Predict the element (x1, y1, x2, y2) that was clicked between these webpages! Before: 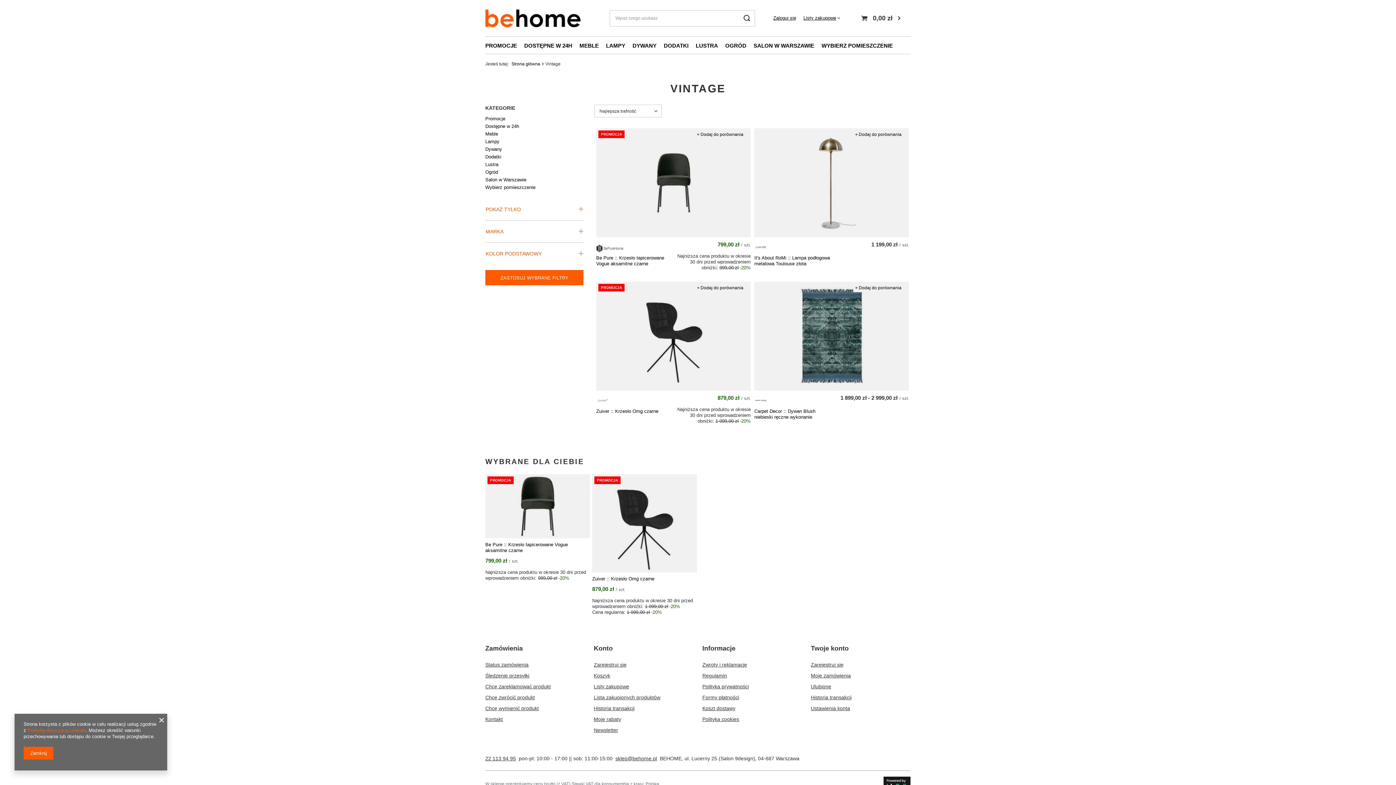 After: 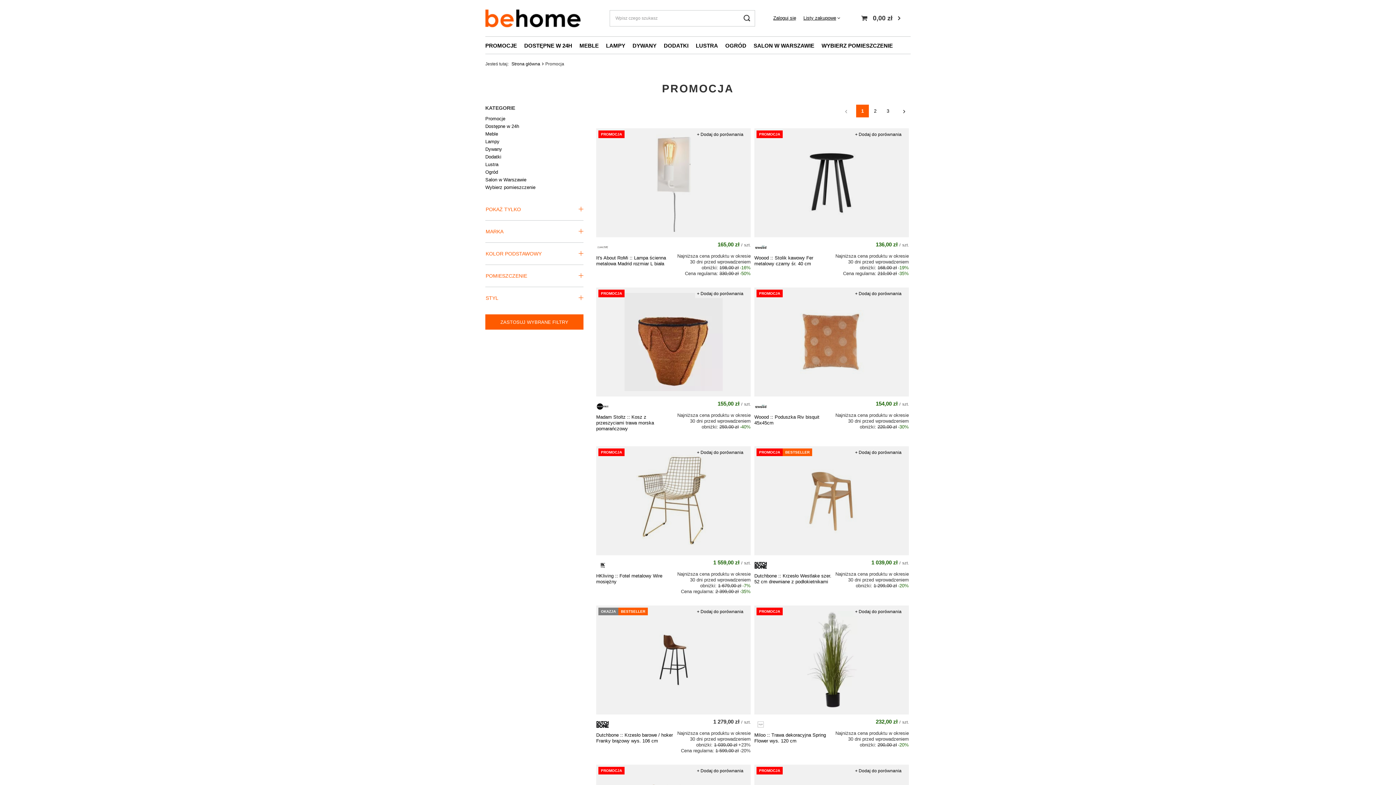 Action: label: Promocje bbox: (485, 114, 583, 122)